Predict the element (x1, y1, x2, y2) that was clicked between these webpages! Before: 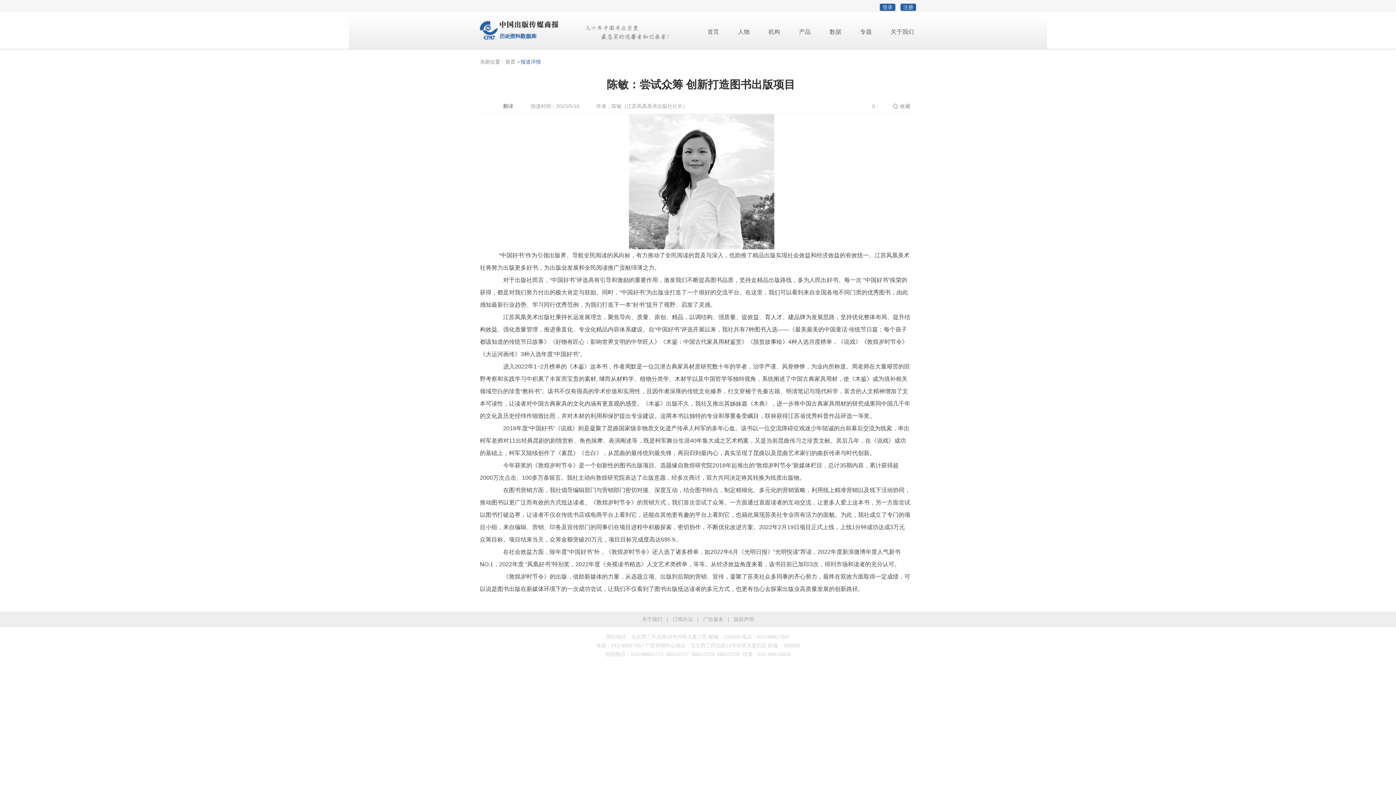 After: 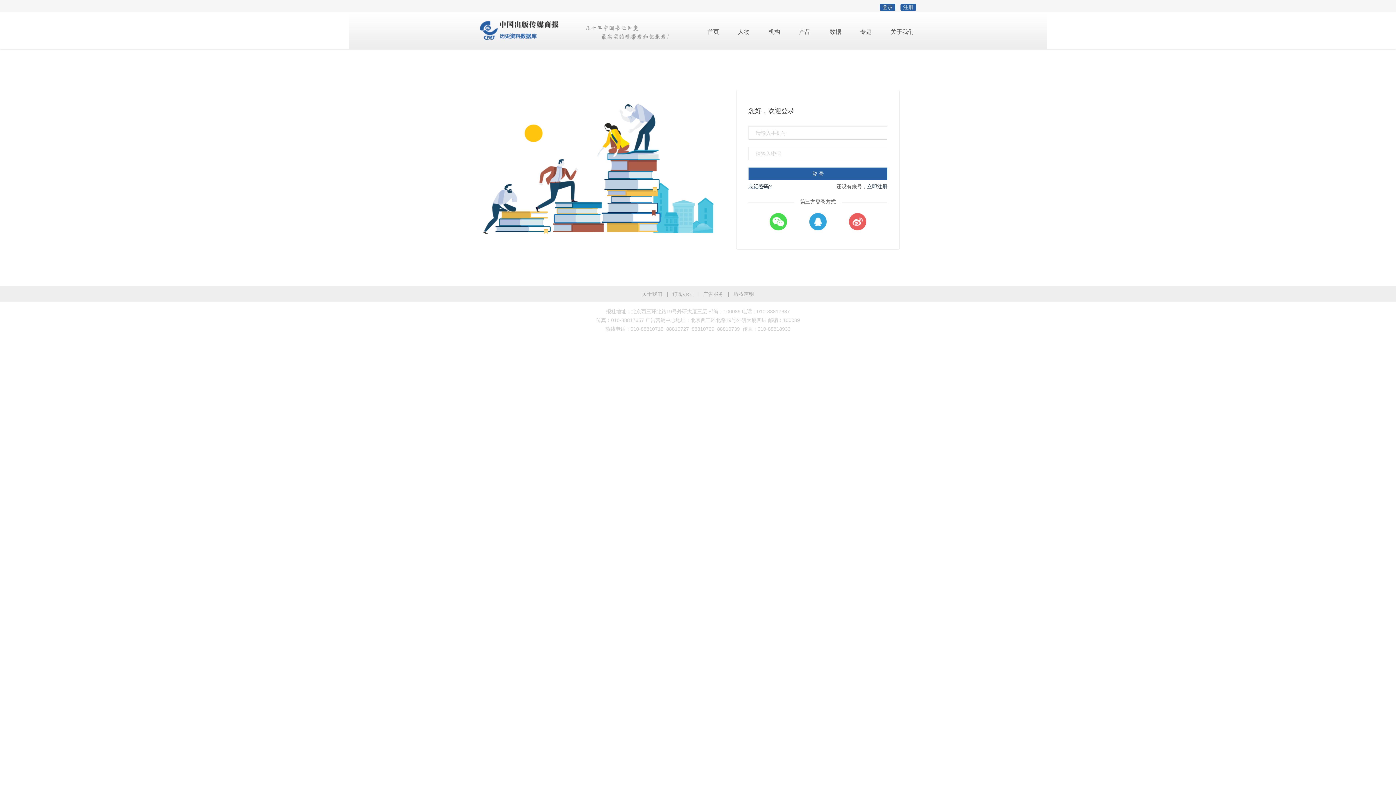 Action: bbox: (880, 3, 895, 10) label: 登录